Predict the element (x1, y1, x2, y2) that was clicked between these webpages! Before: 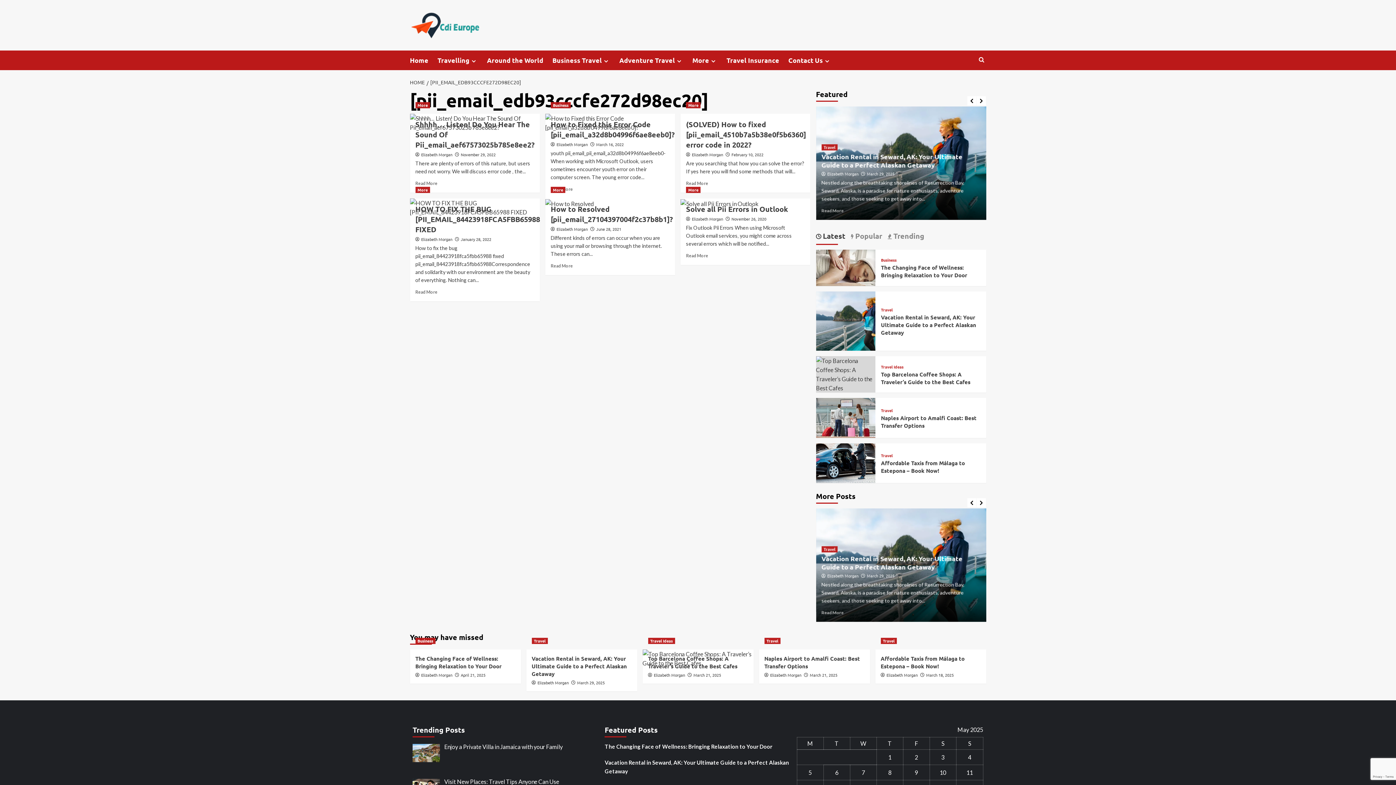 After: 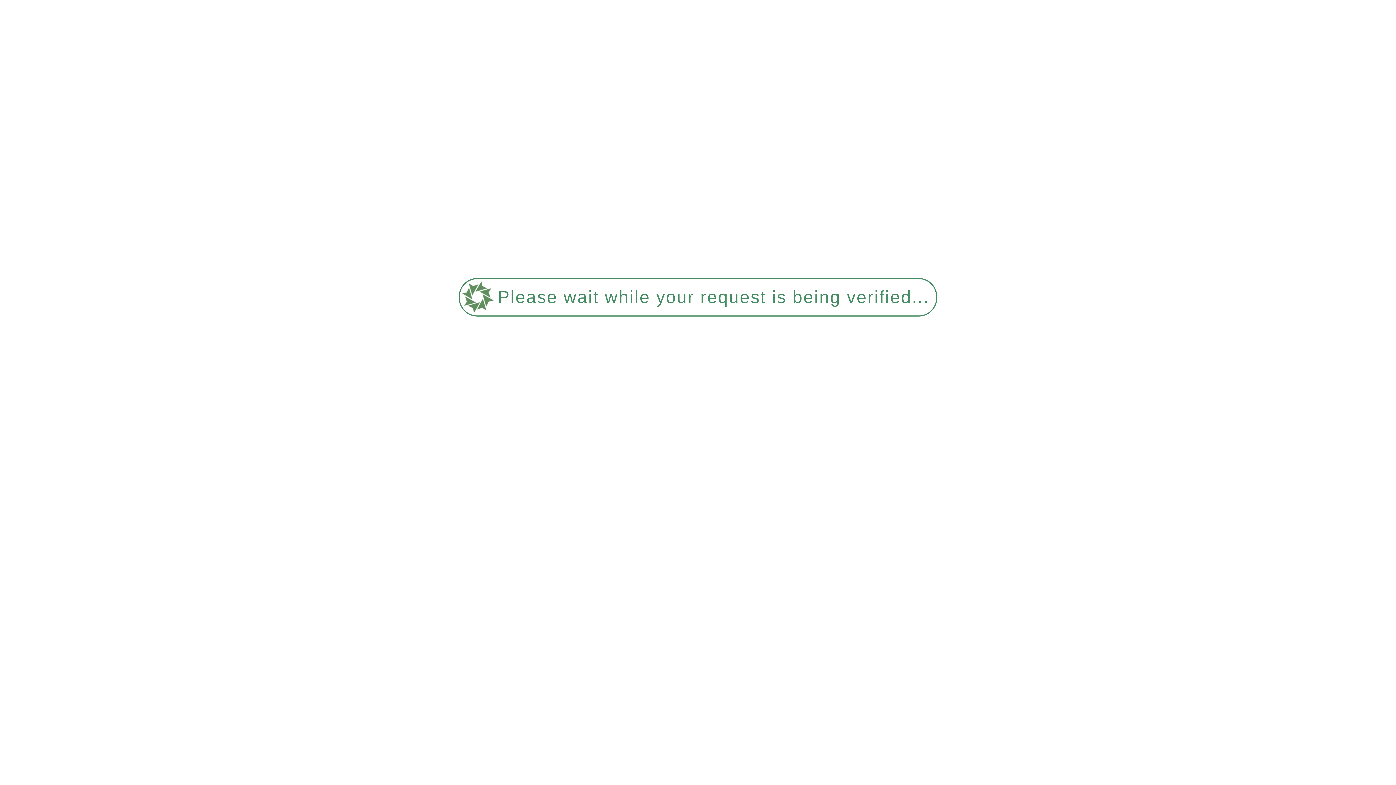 Action: label: April 21, 2025 bbox: (460, 672, 485, 678)